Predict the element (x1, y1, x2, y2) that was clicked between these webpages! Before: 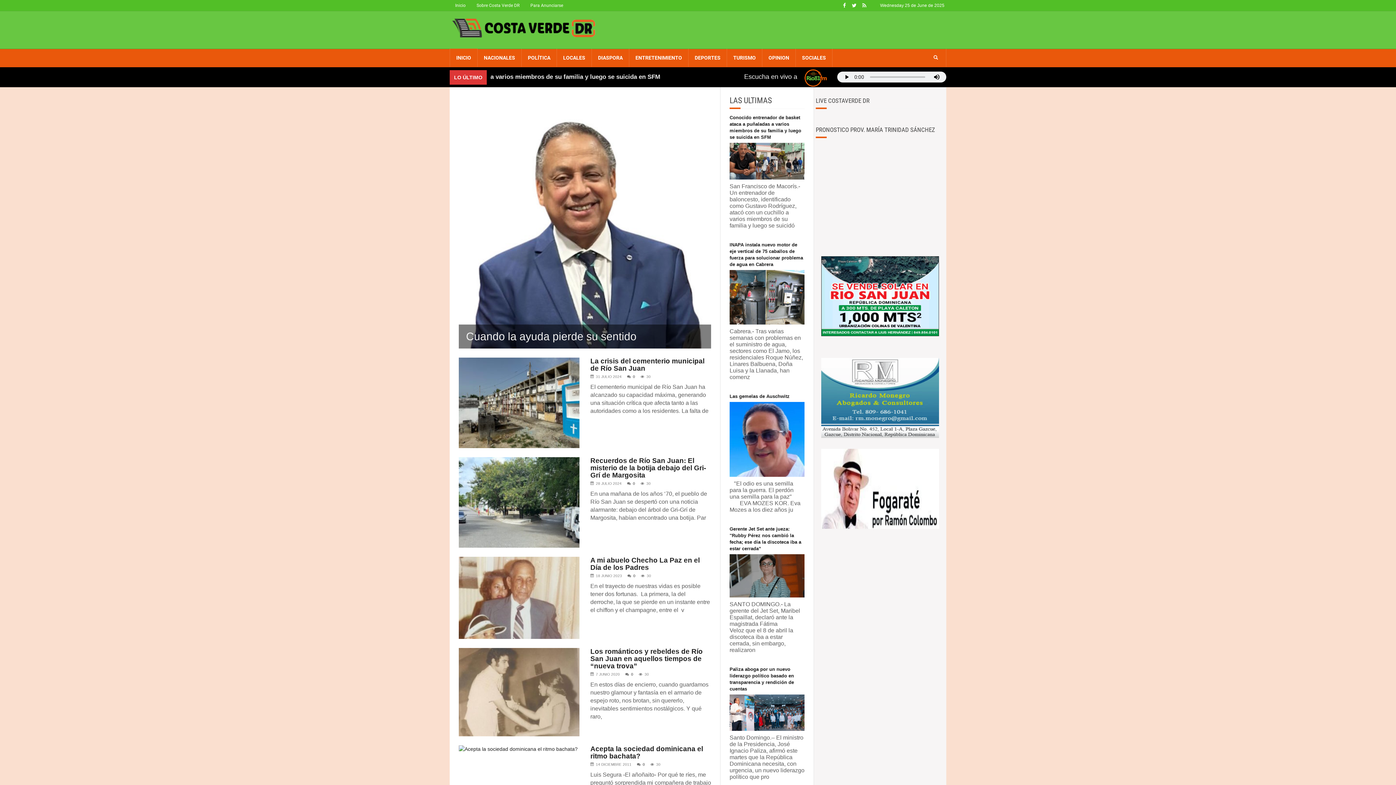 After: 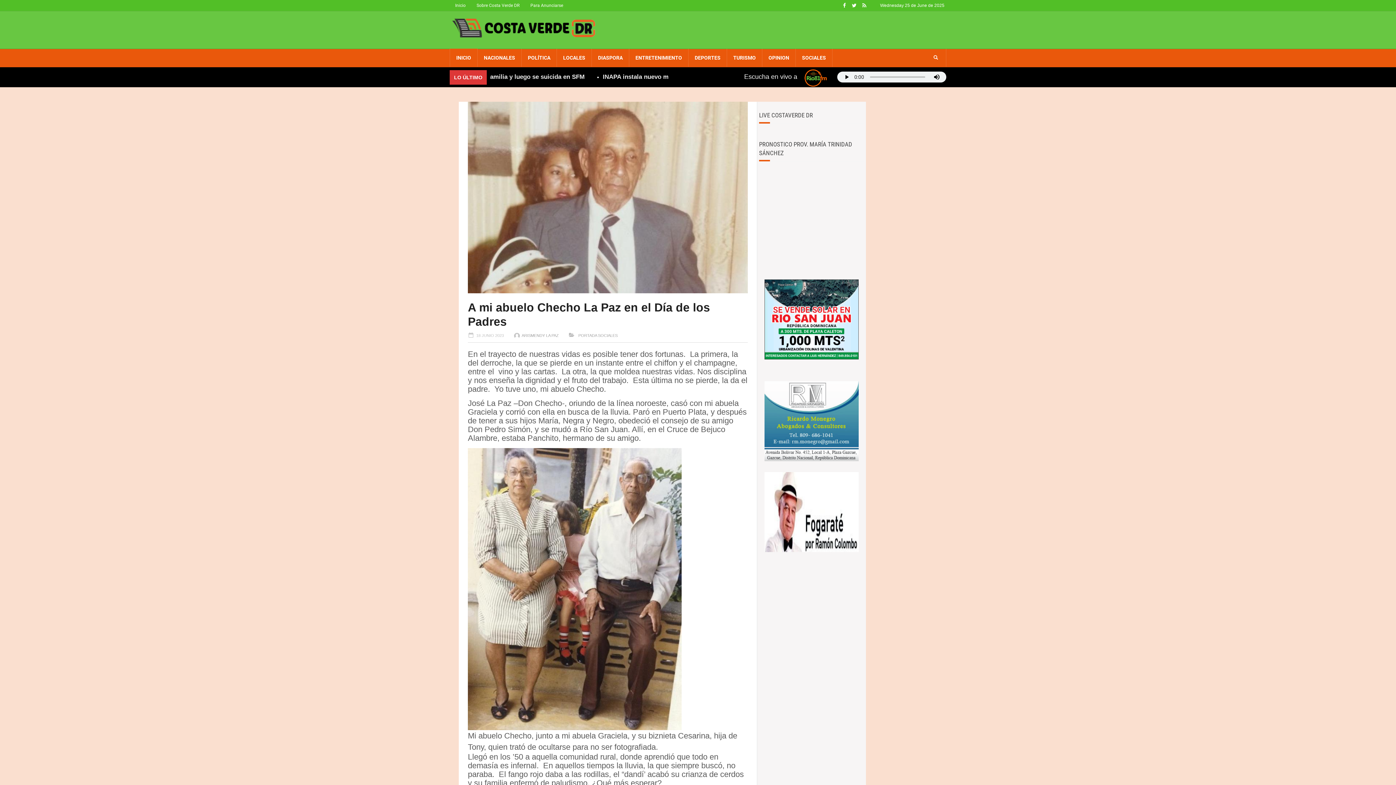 Action: label: A mi abuelo Checho La Paz en el Día de los Padres bbox: (590, 556, 700, 571)